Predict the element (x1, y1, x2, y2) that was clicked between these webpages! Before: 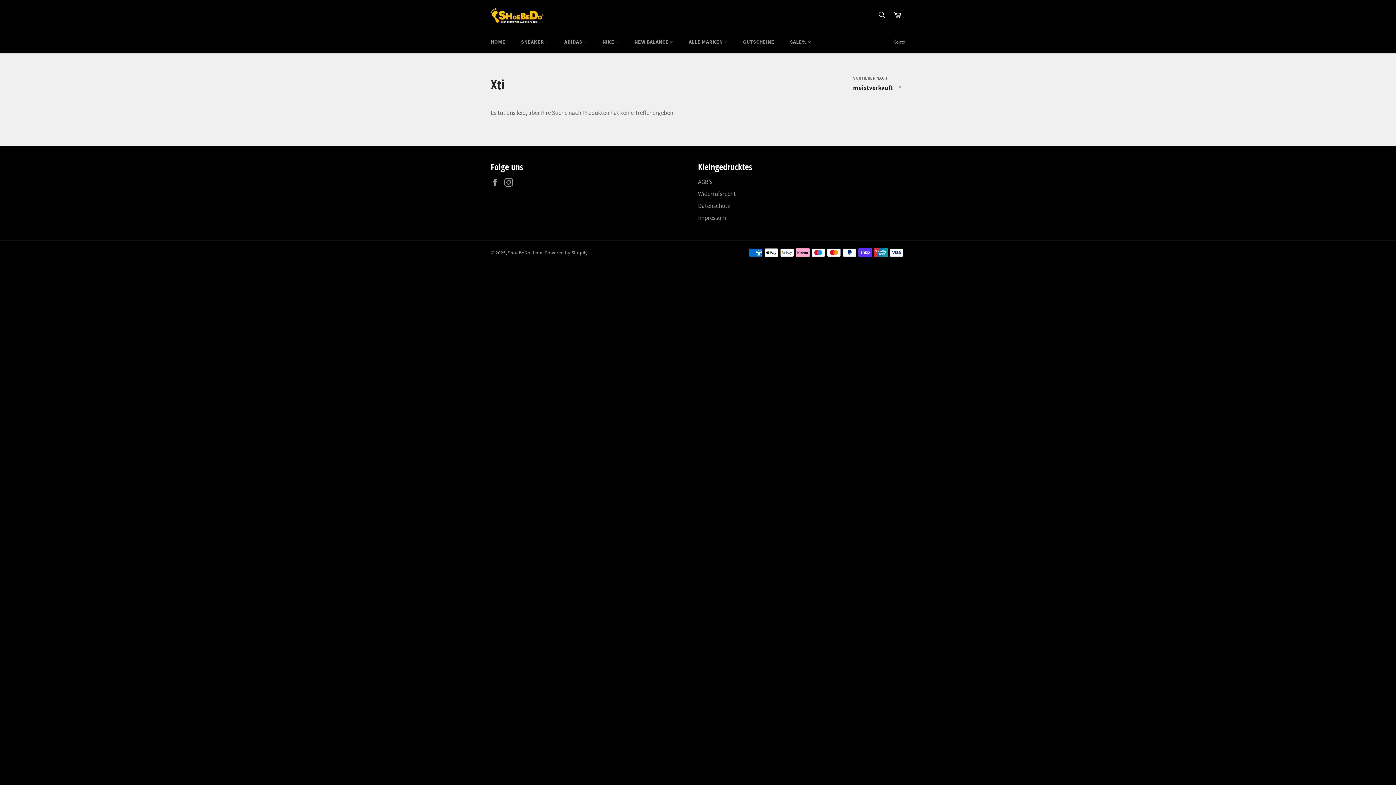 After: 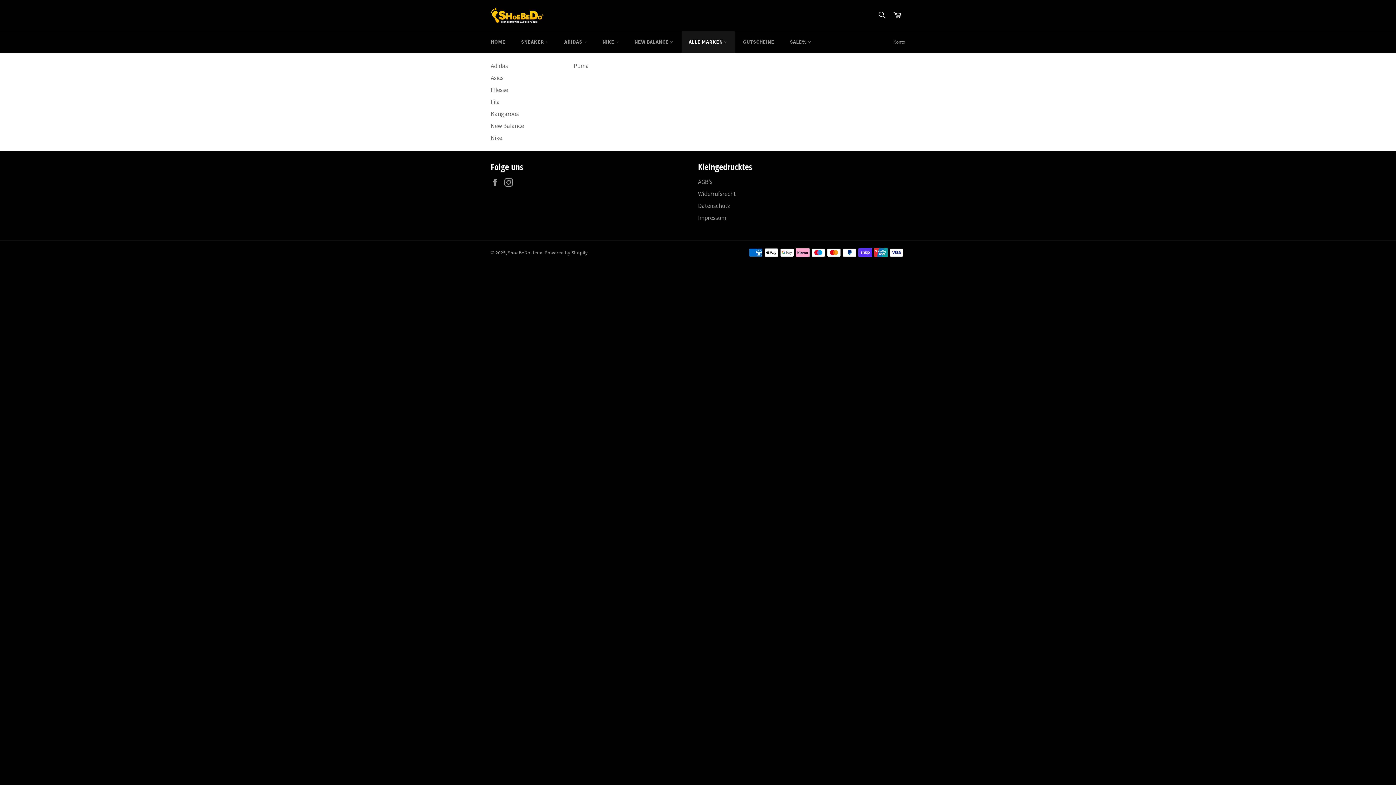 Action: bbox: (681, 31, 734, 52) label: ALLE MARKEN 